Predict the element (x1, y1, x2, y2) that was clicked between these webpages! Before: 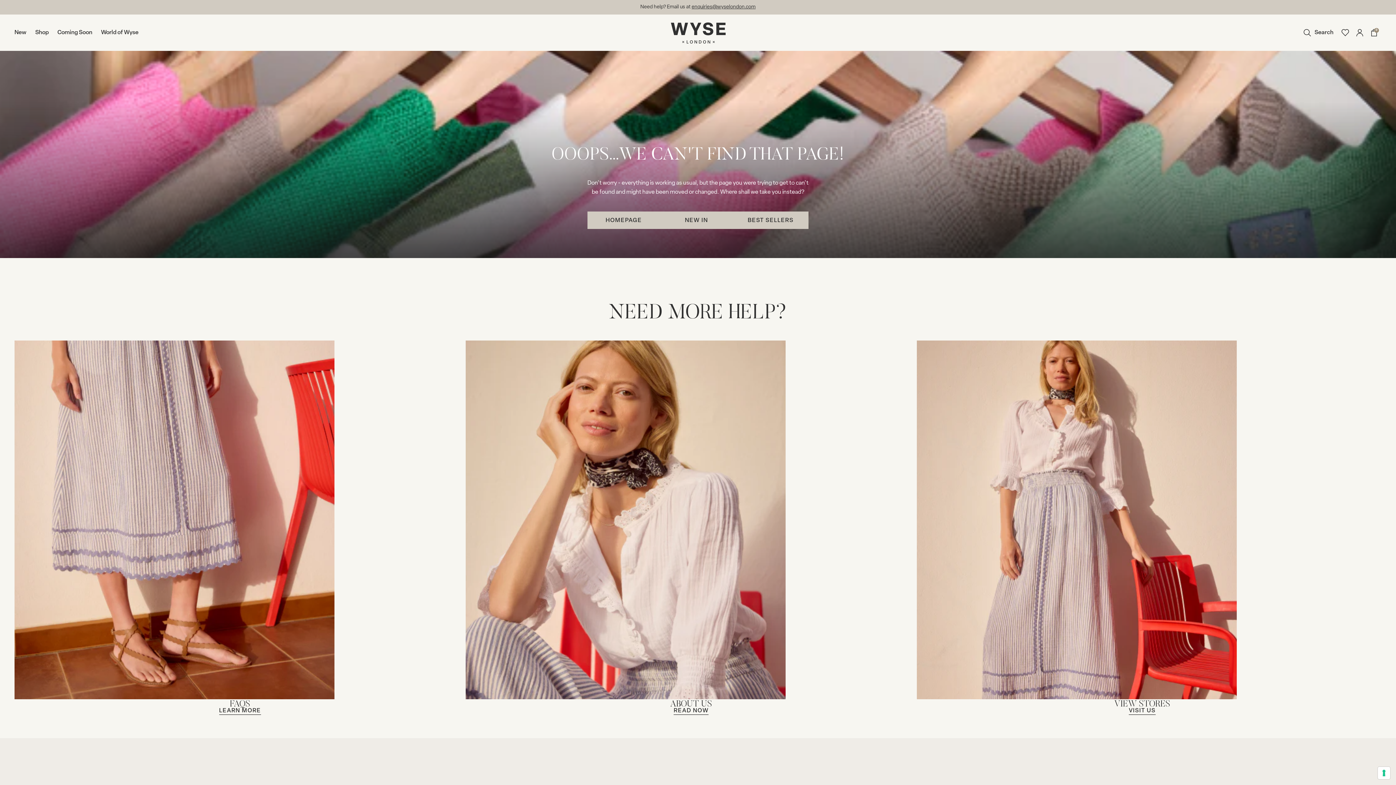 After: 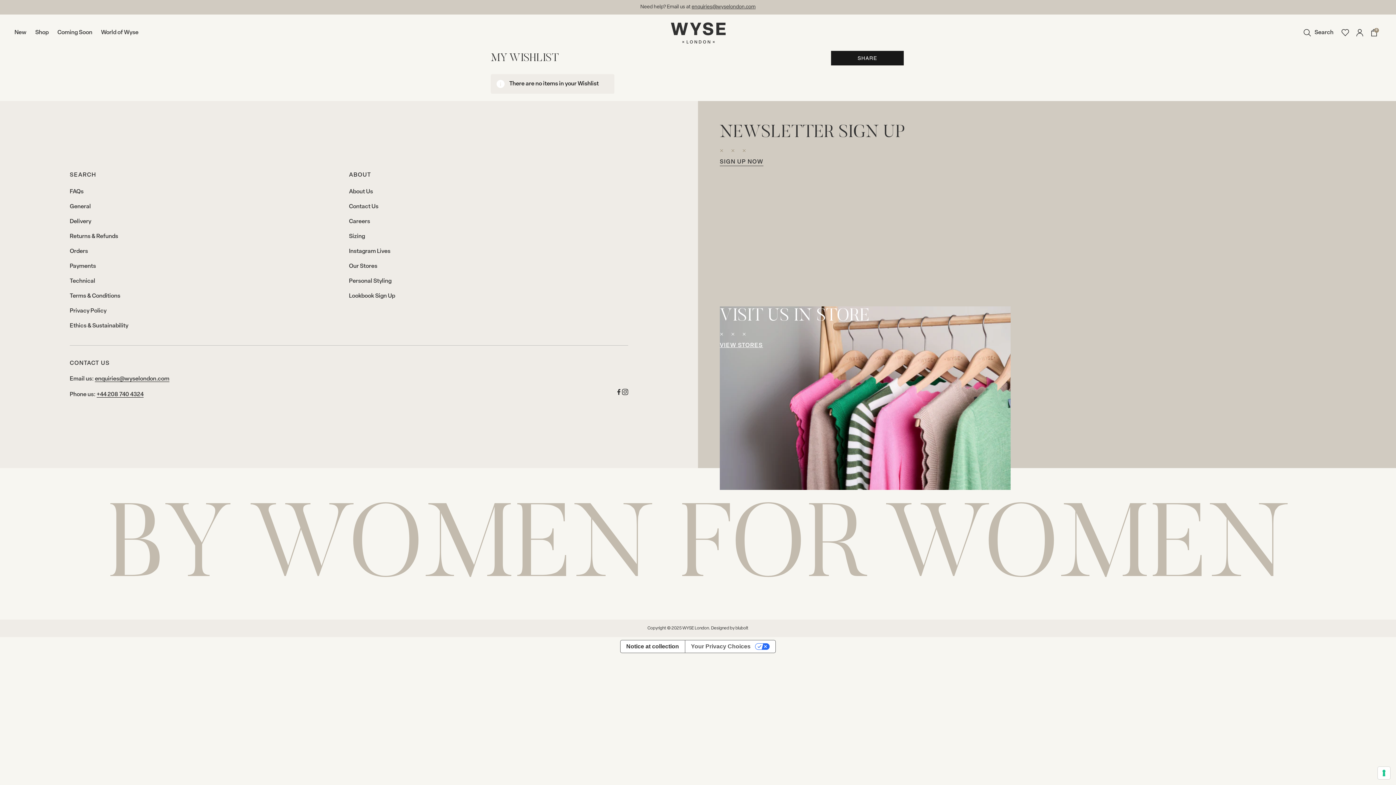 Action: label: Wishlist bbox: (1338, 21, 1352, 43)